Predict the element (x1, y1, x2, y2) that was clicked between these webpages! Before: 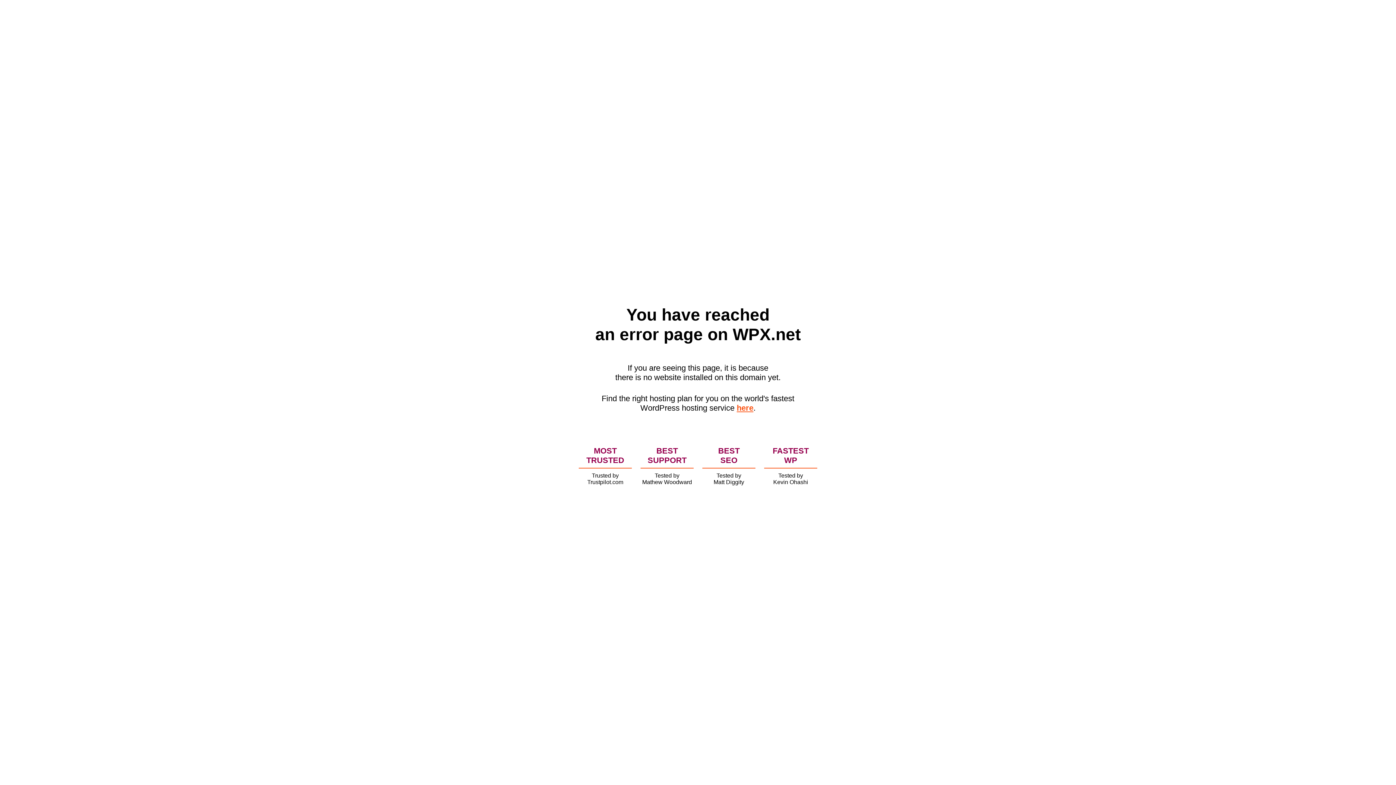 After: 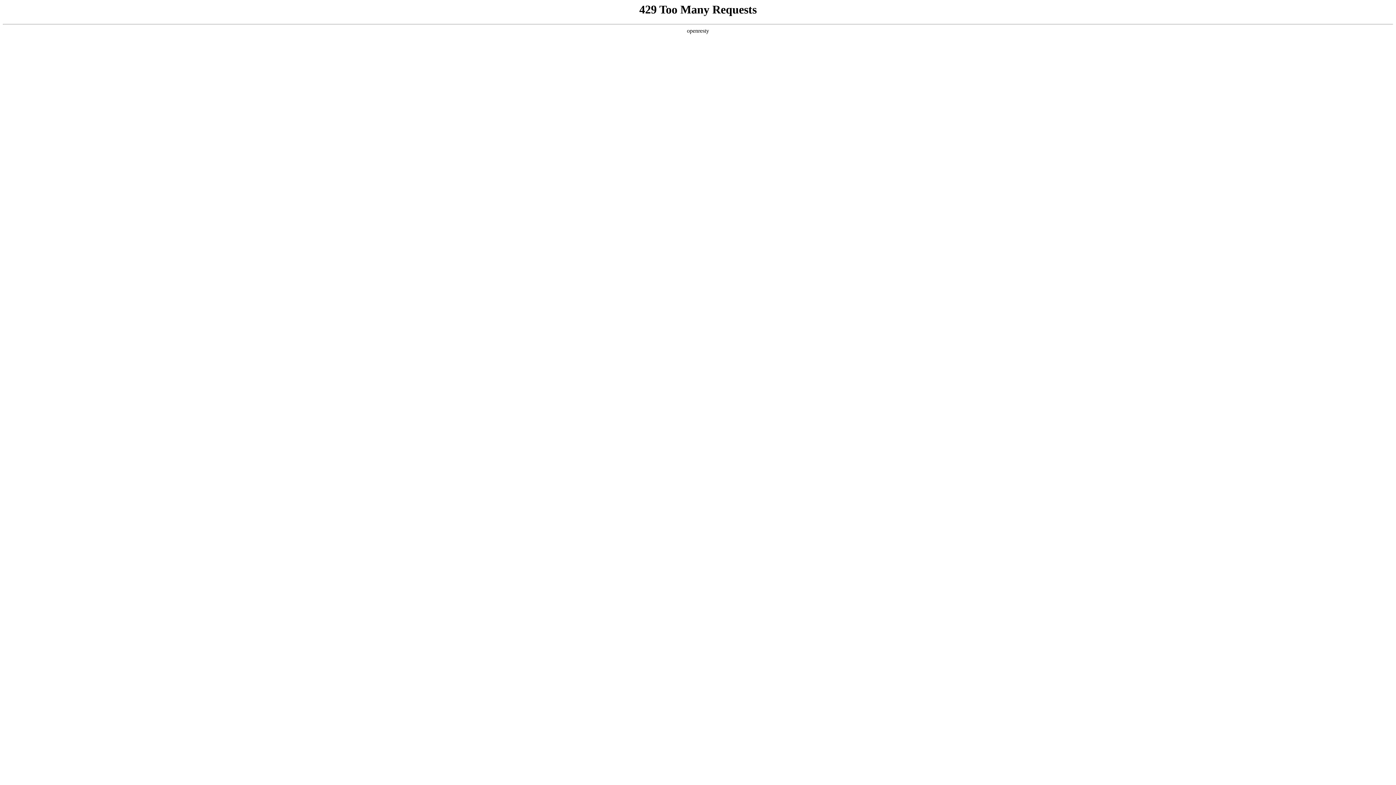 Action: label: here bbox: (736, 403, 753, 412)